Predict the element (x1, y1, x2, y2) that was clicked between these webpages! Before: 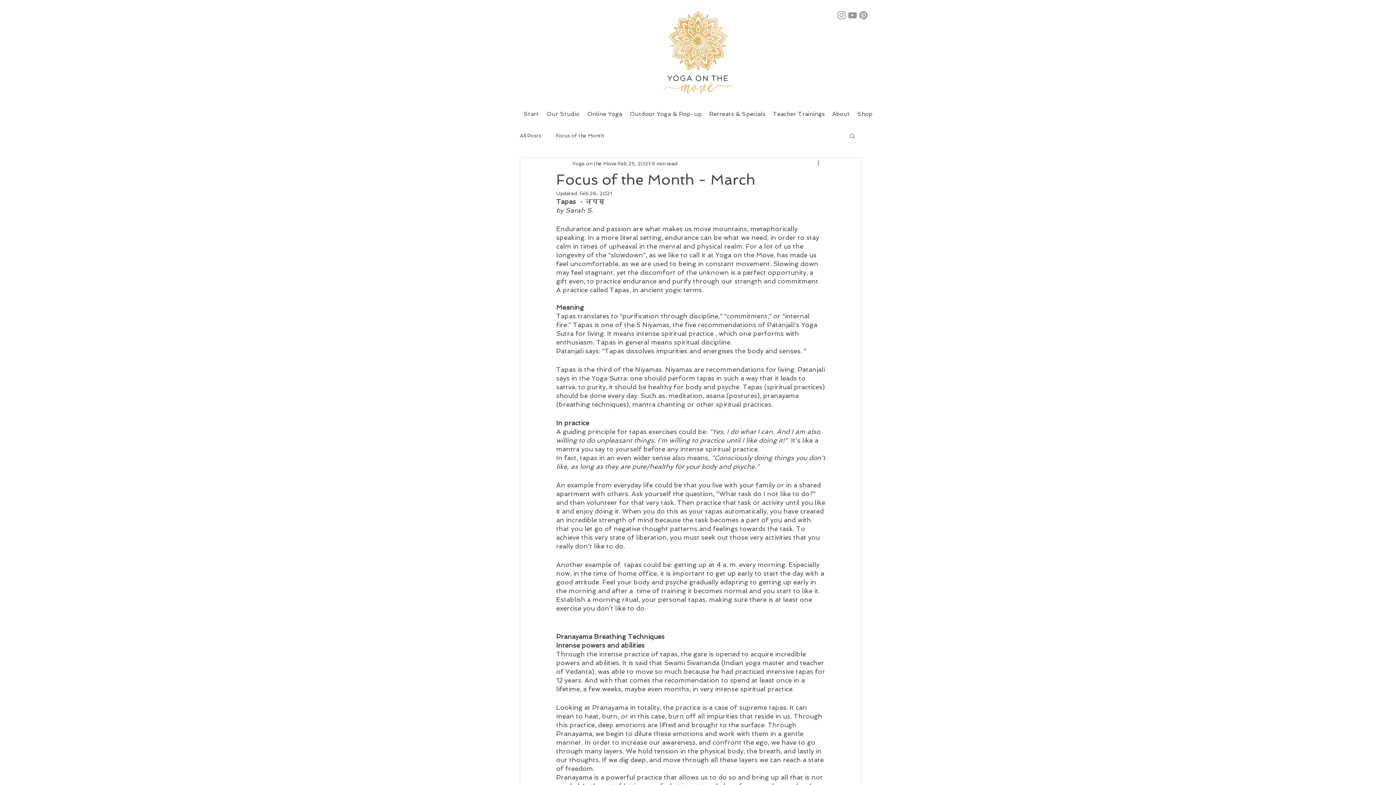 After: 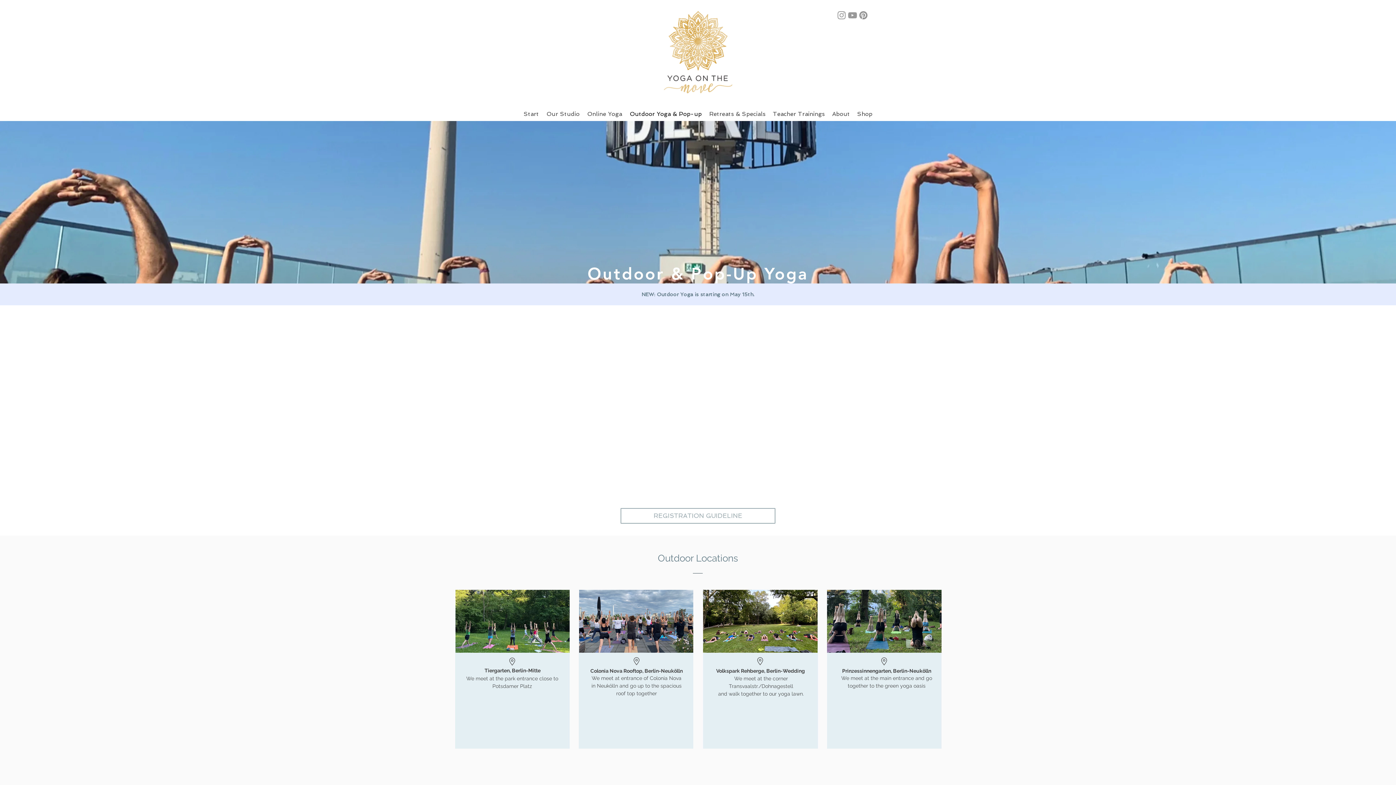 Action: label: Outdoor Yoga & Pop-up bbox: (626, 110, 705, 117)